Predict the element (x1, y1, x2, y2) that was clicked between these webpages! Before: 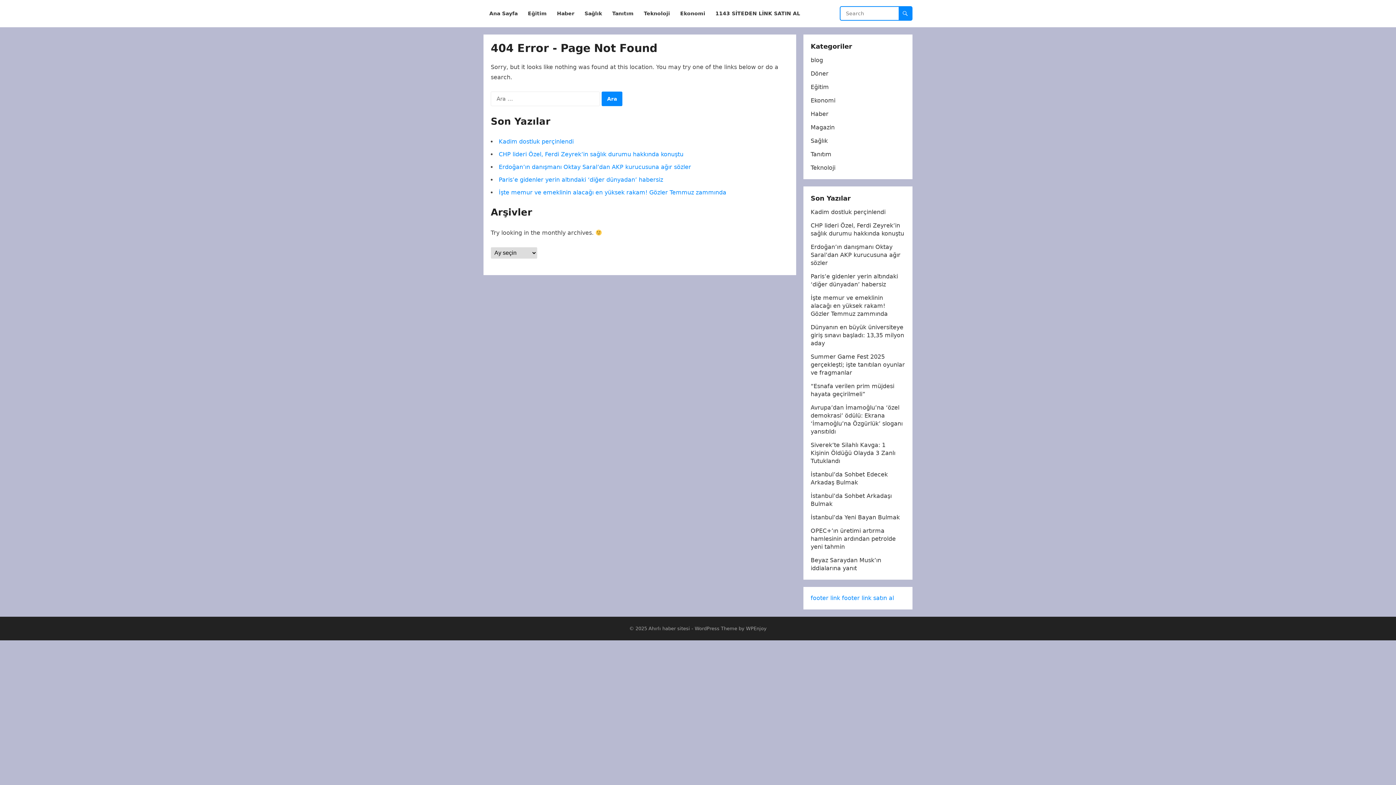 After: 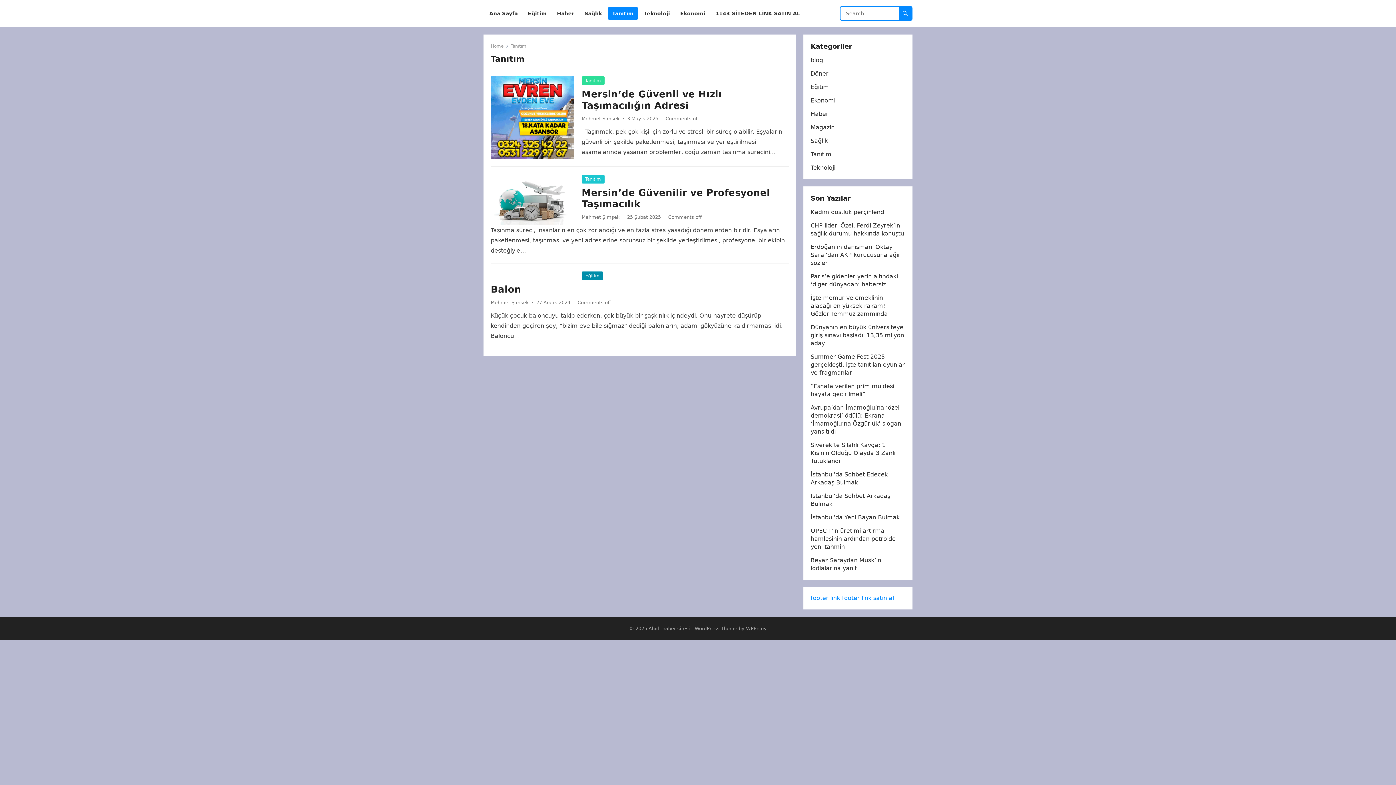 Action: bbox: (608, 0, 638, 27) label: Tanıtım